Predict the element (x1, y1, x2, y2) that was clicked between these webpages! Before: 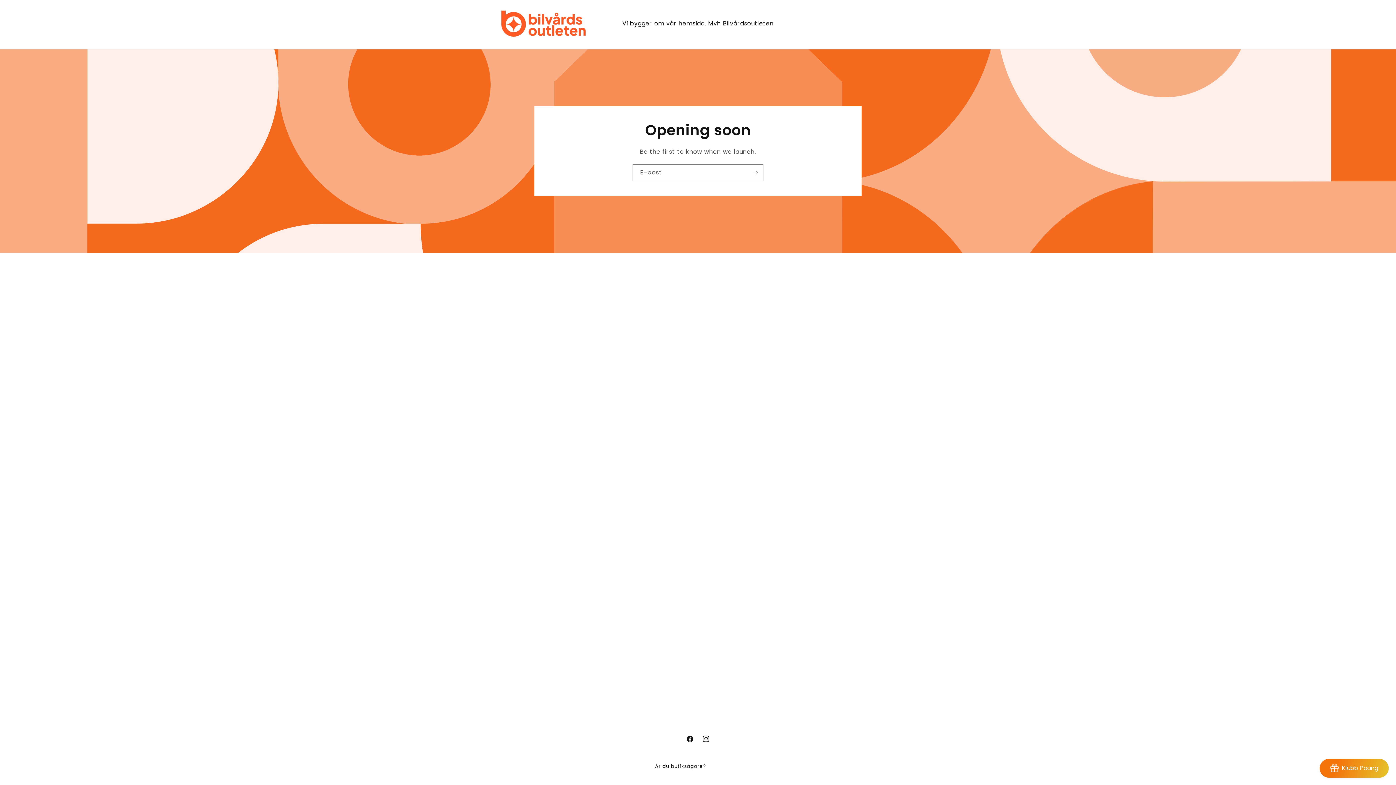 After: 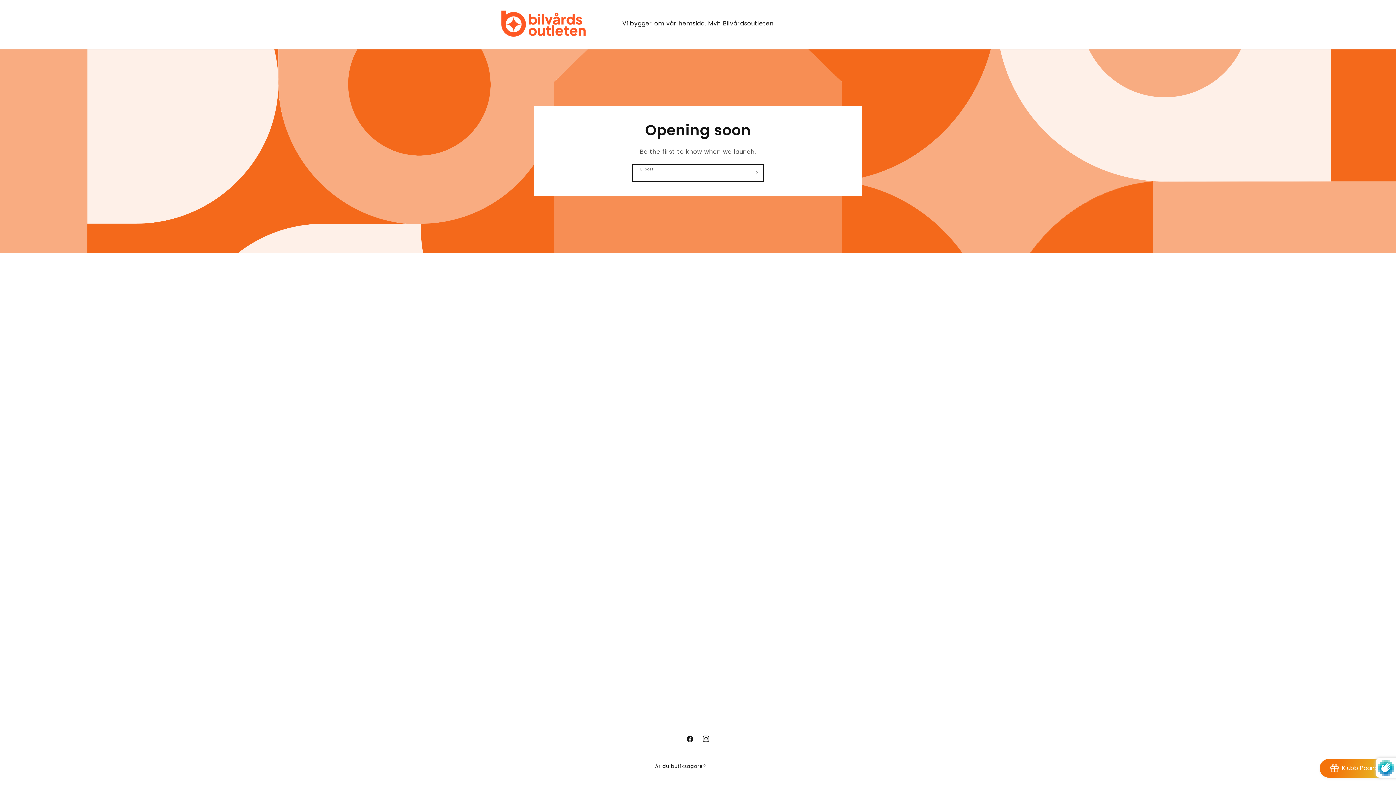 Action: label: Prenumerera bbox: (747, 164, 763, 181)